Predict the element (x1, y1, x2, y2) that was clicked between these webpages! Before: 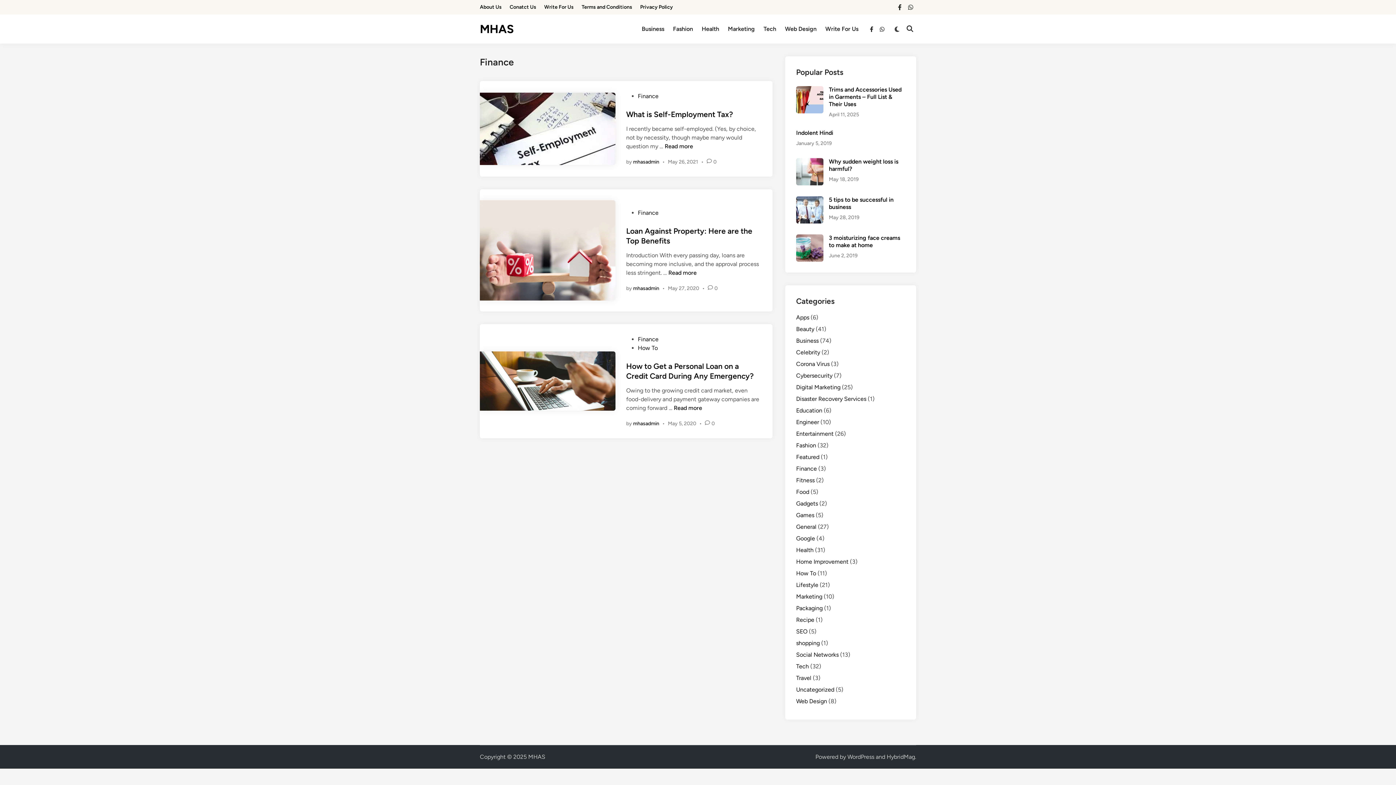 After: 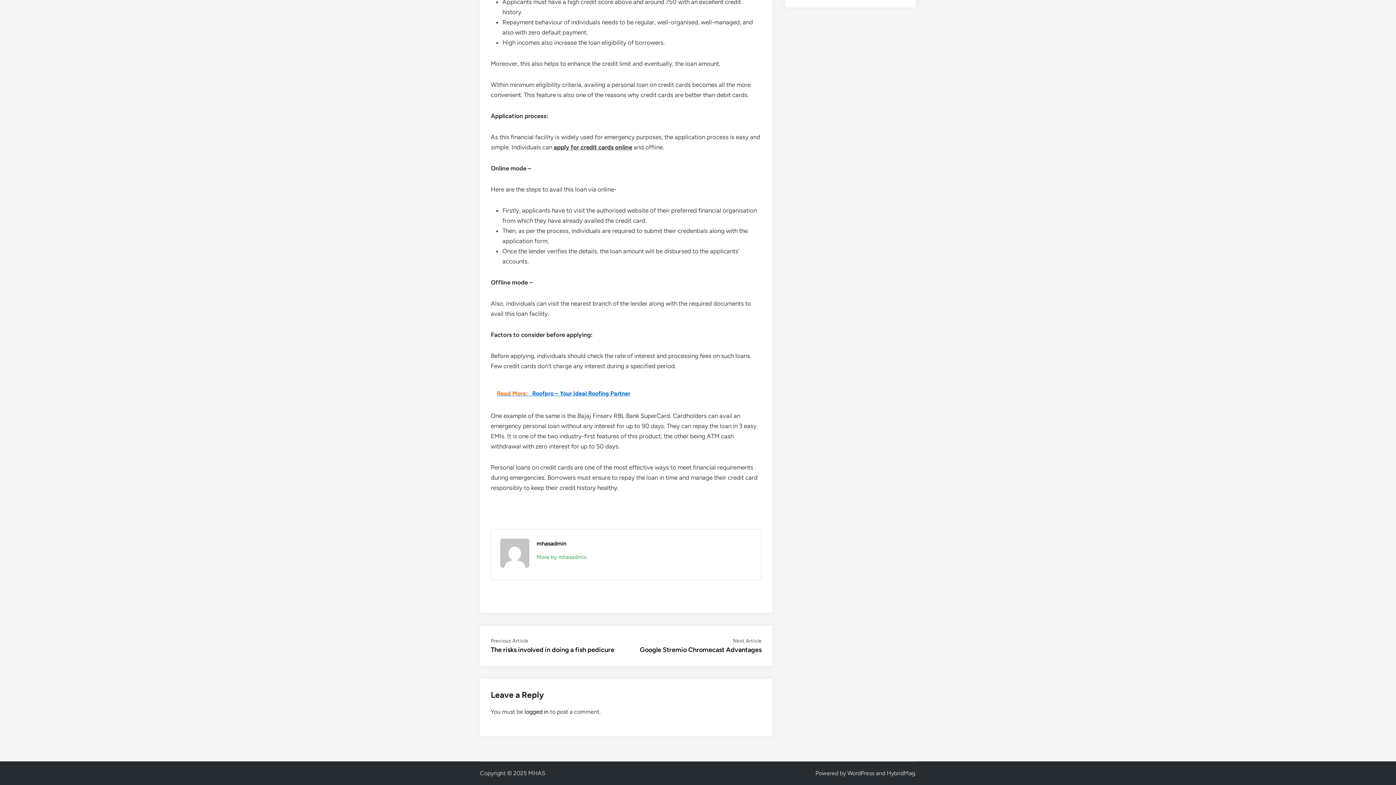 Action: bbox: (711, 420, 715, 426) label: 0